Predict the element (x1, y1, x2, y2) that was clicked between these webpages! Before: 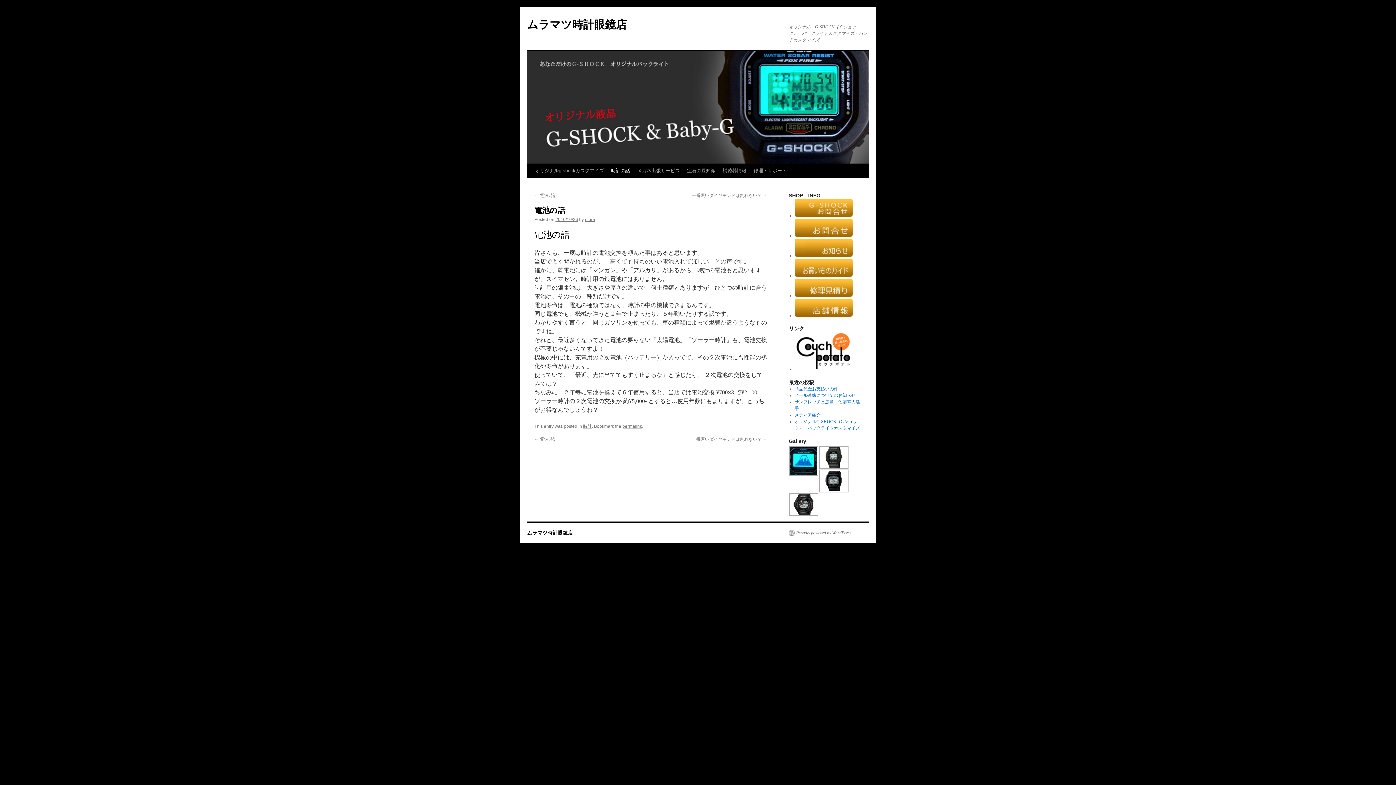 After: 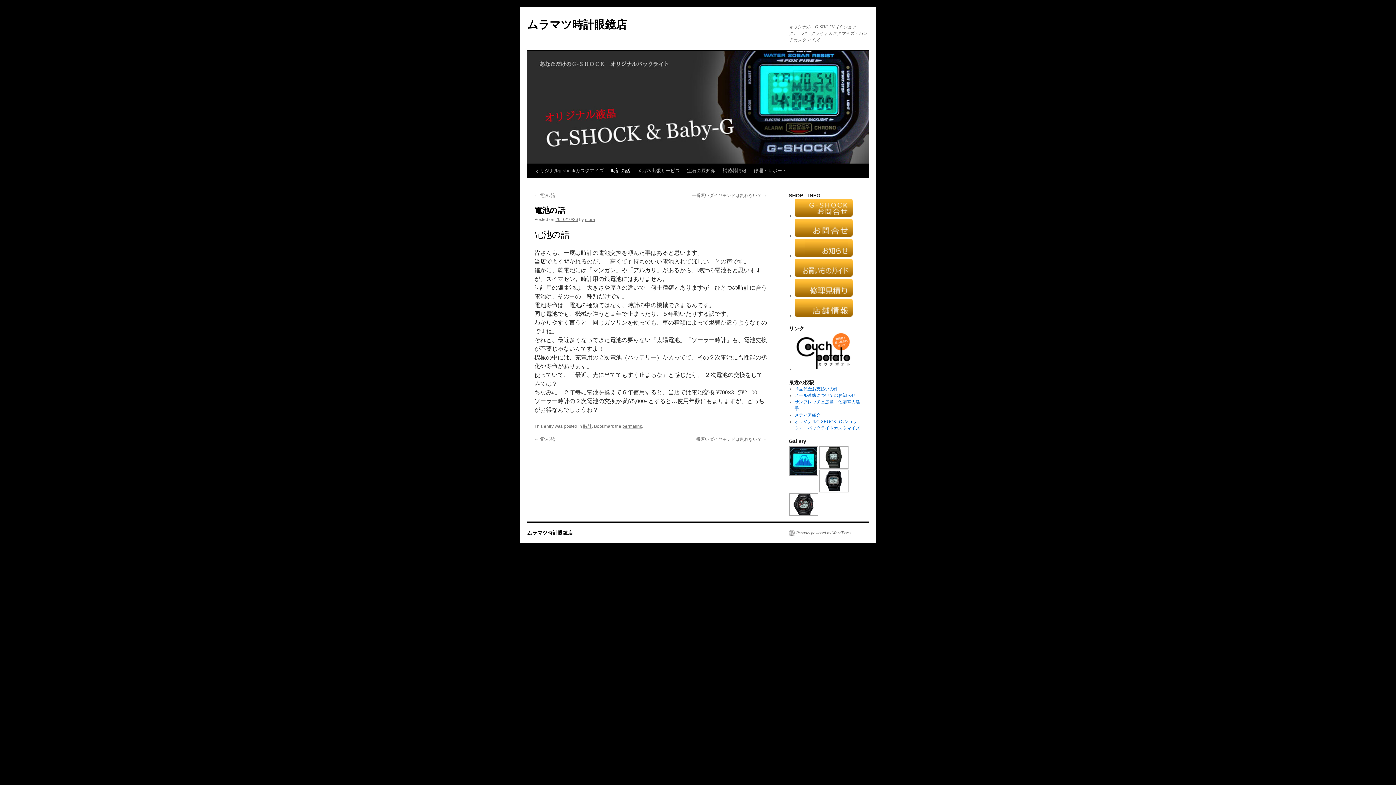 Action: bbox: (622, 424, 642, 429) label: permalink